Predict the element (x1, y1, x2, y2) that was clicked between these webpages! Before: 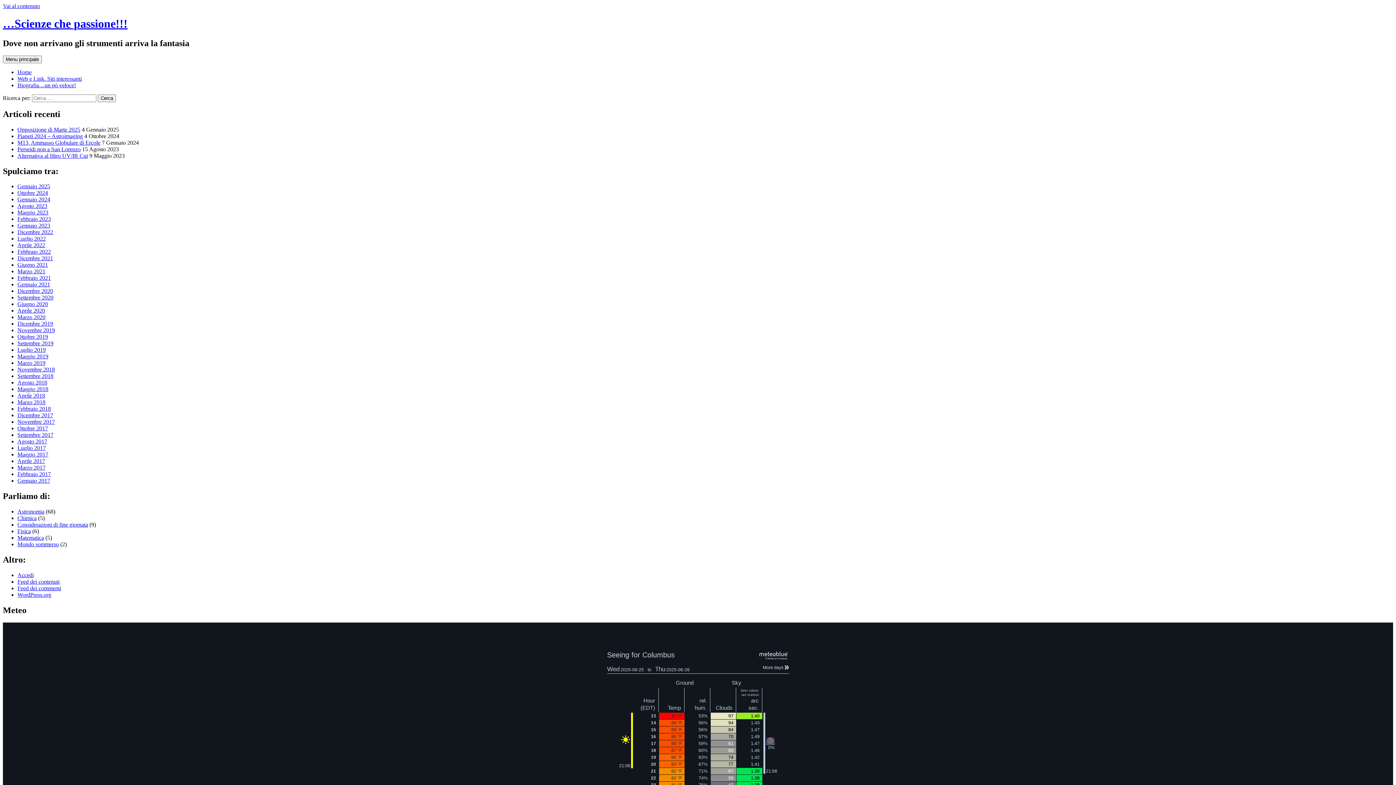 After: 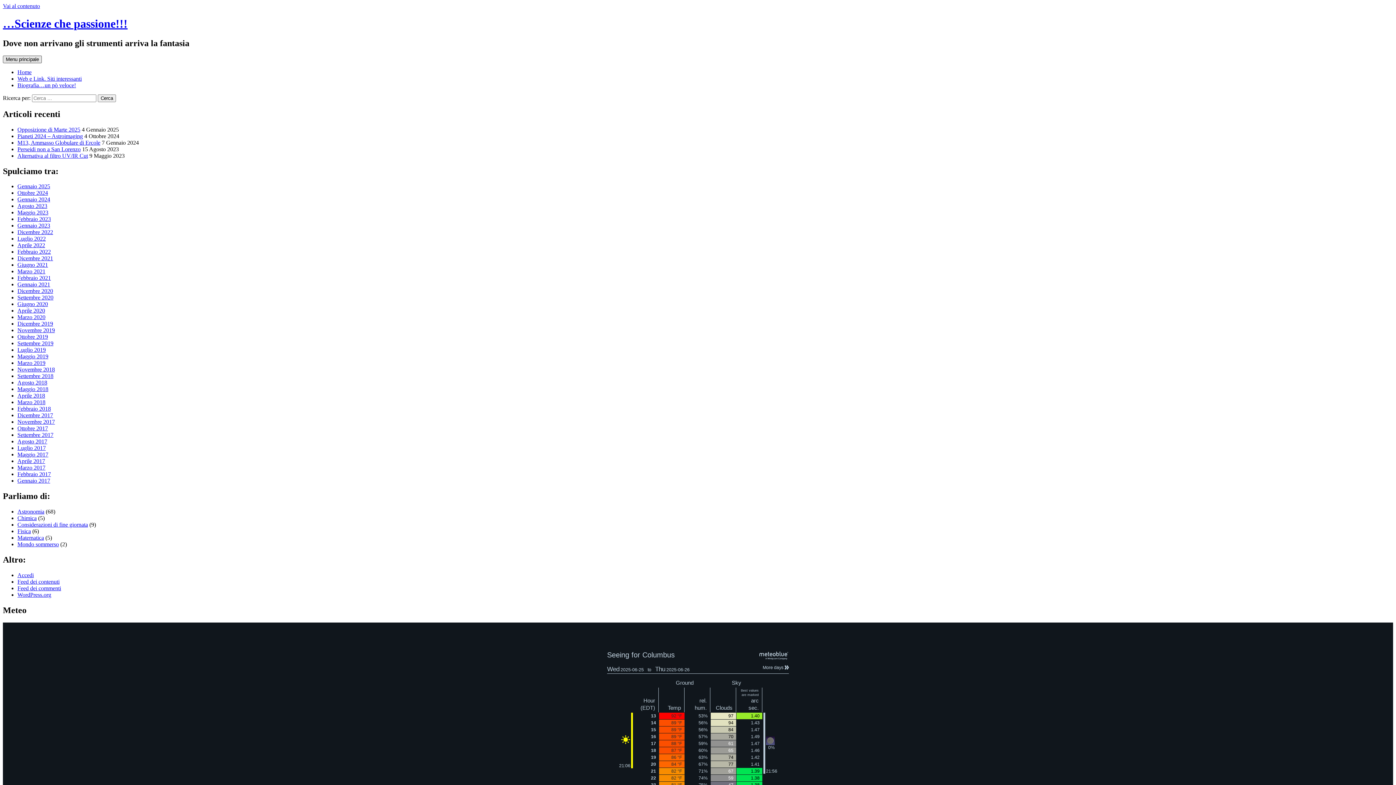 Action: label: Menu principale bbox: (2, 55, 41, 63)